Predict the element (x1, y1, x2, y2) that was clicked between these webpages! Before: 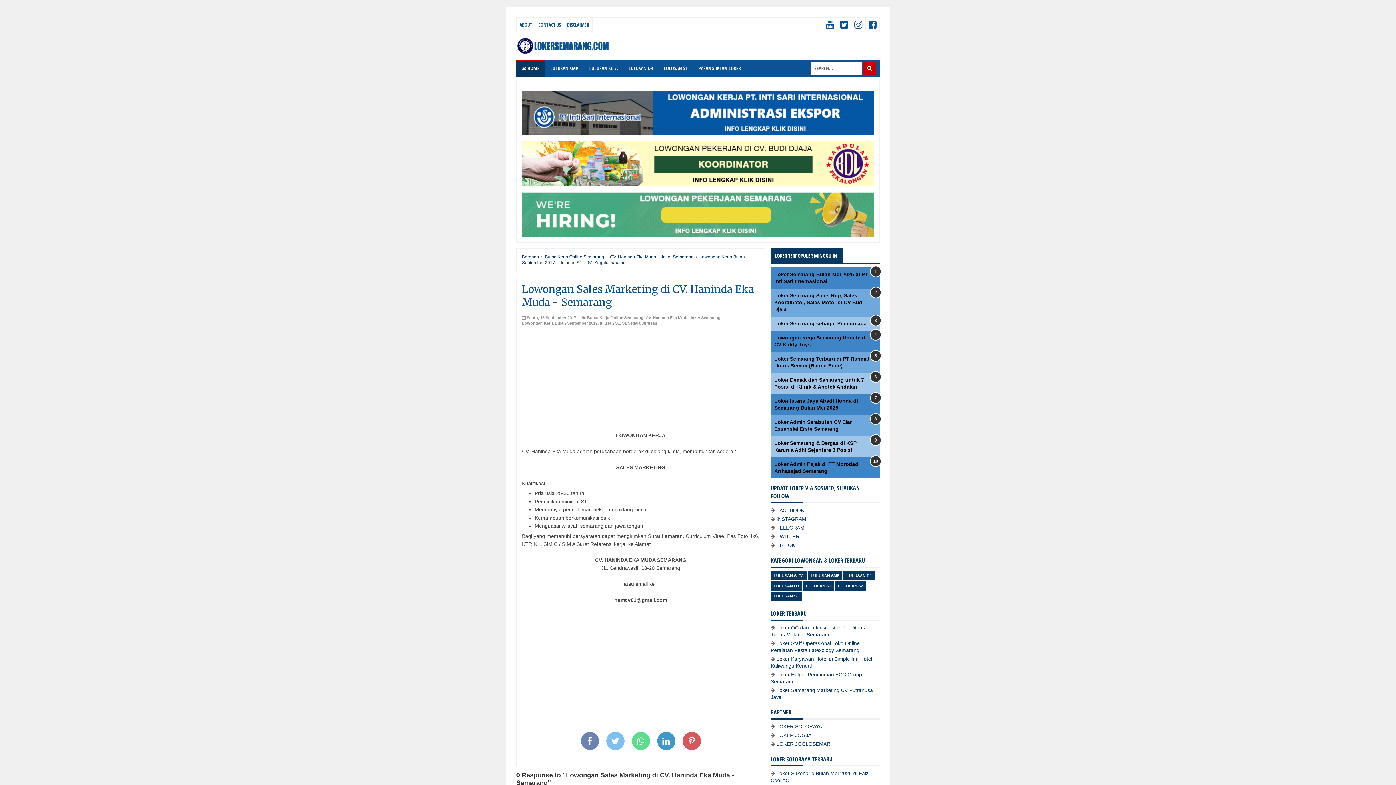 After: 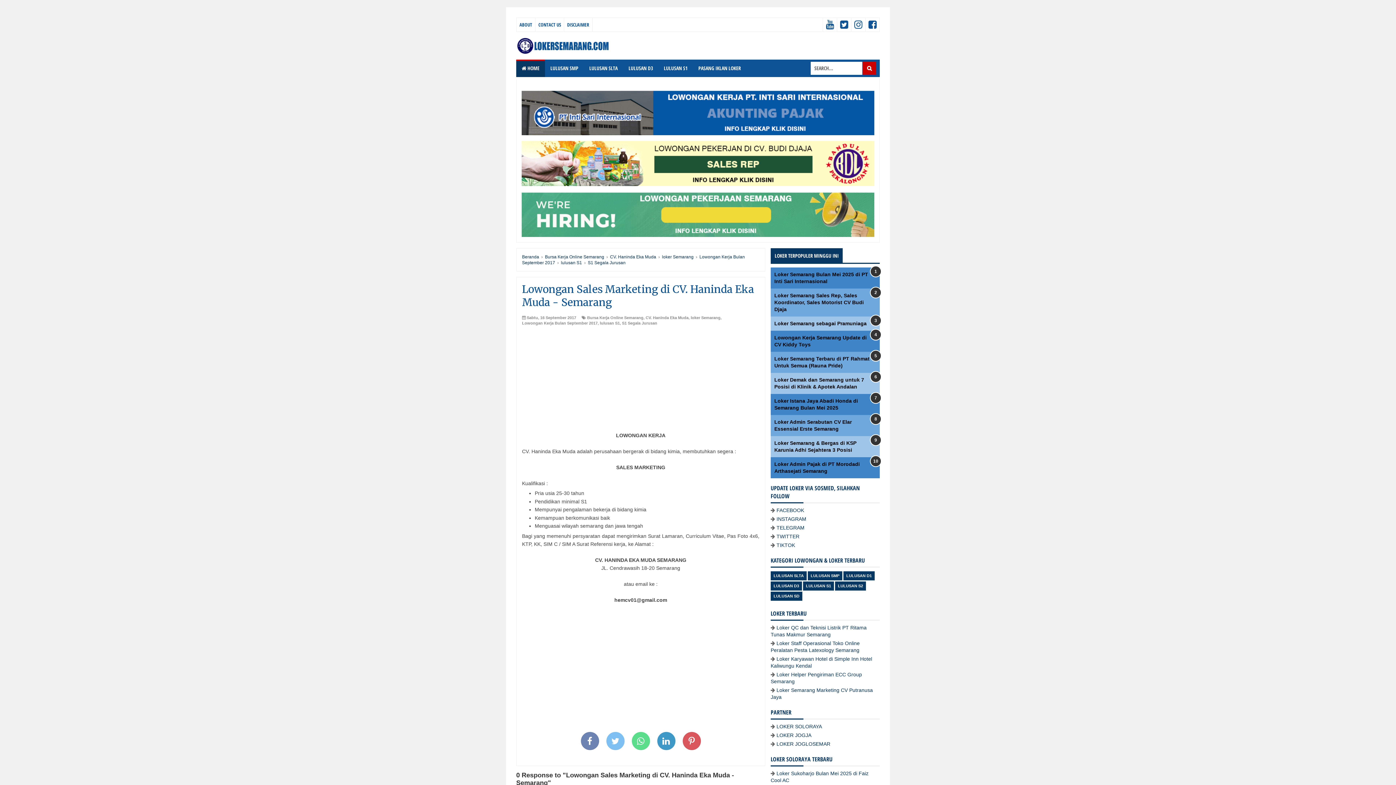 Action: label: S1 Segala Jurusan bbox: (622, 320, 657, 326)